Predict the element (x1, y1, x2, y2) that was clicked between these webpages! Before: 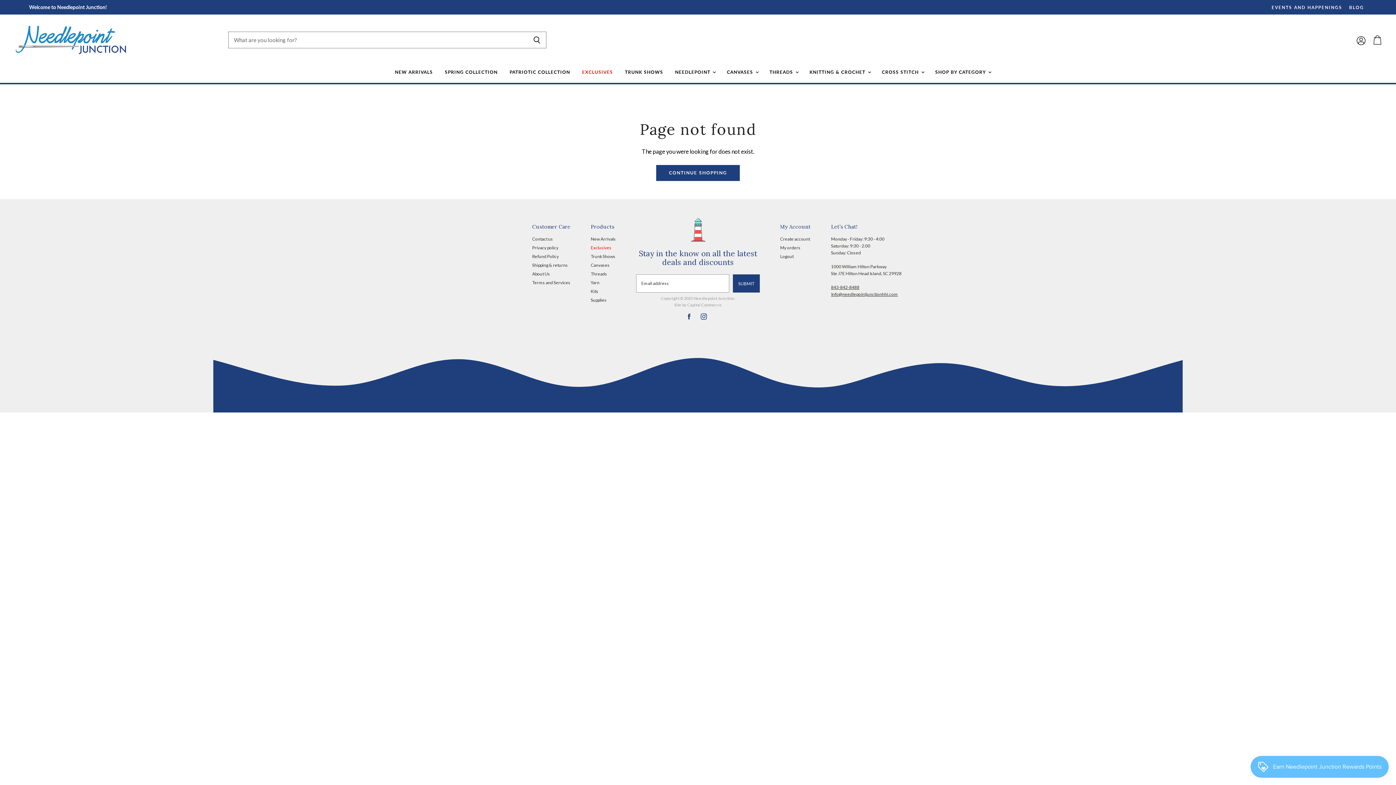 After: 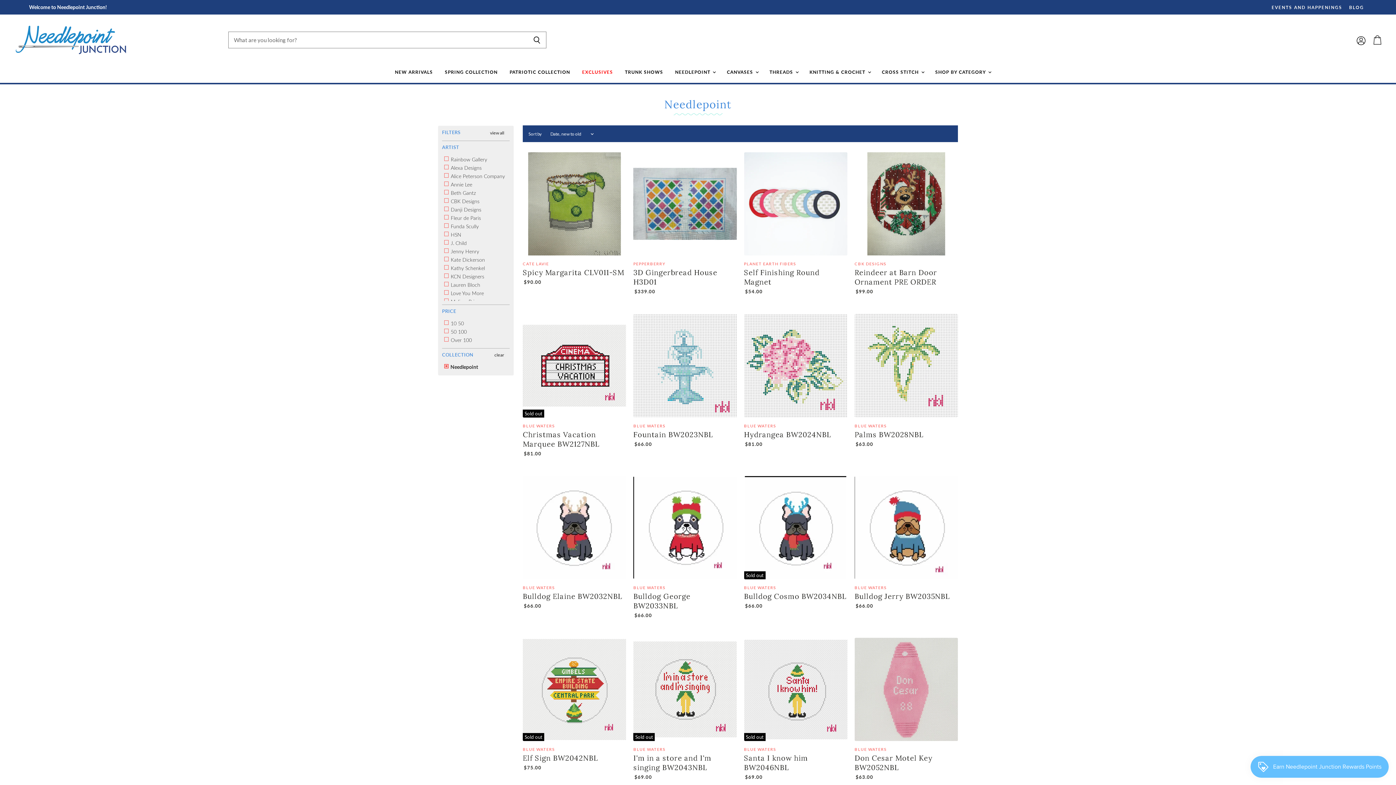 Action: label: NEEDLEPOINT  bbox: (669, 64, 720, 80)